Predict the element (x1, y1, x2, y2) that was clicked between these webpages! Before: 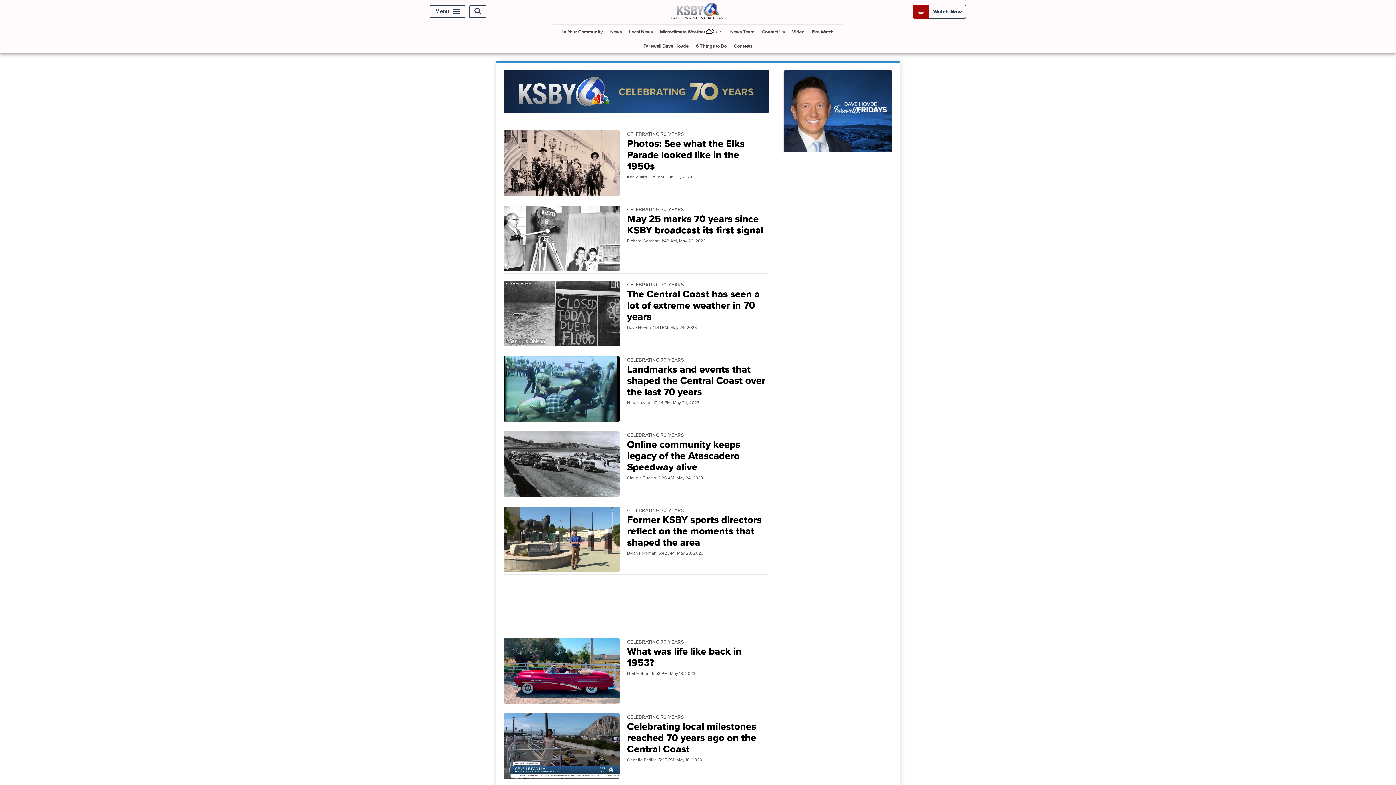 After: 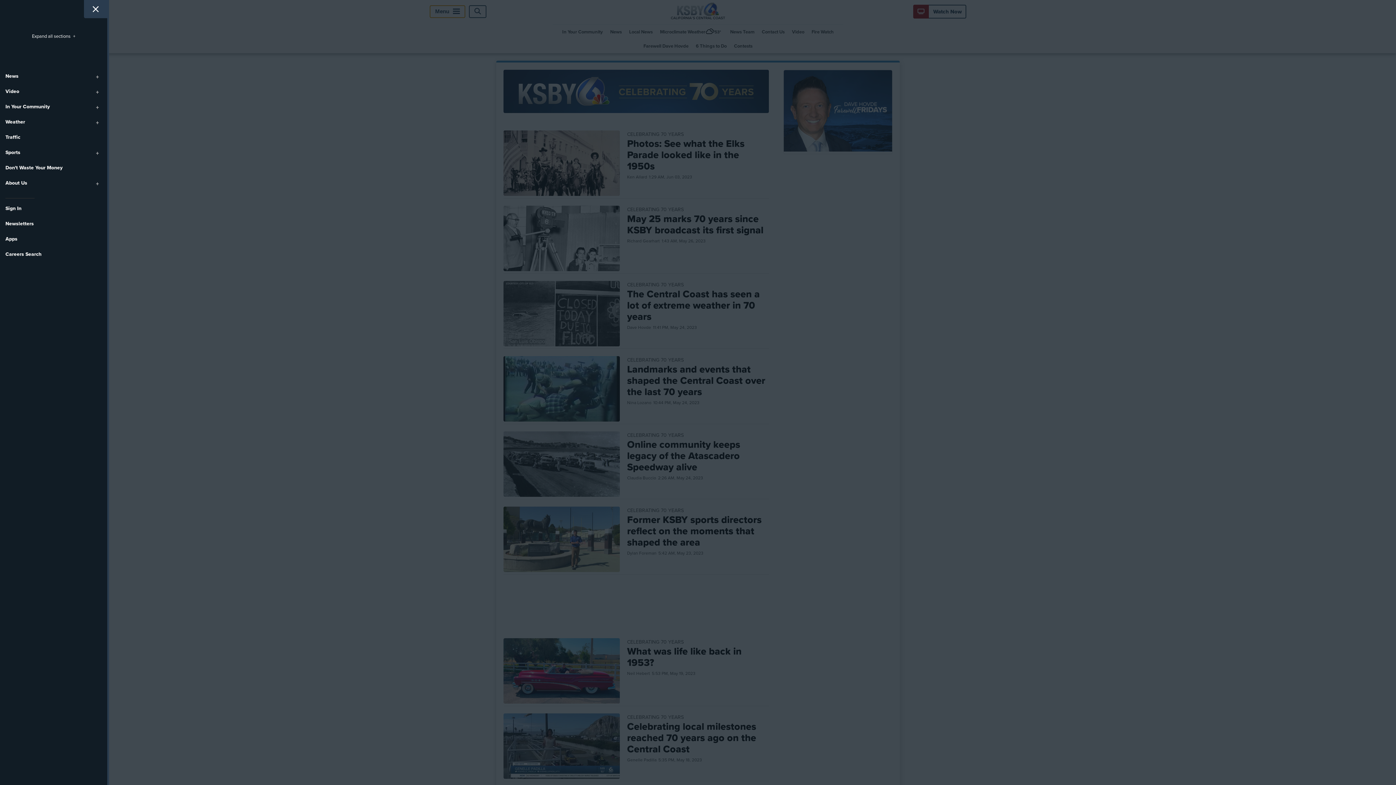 Action: label: Menu bbox: (429, 5, 465, 17)